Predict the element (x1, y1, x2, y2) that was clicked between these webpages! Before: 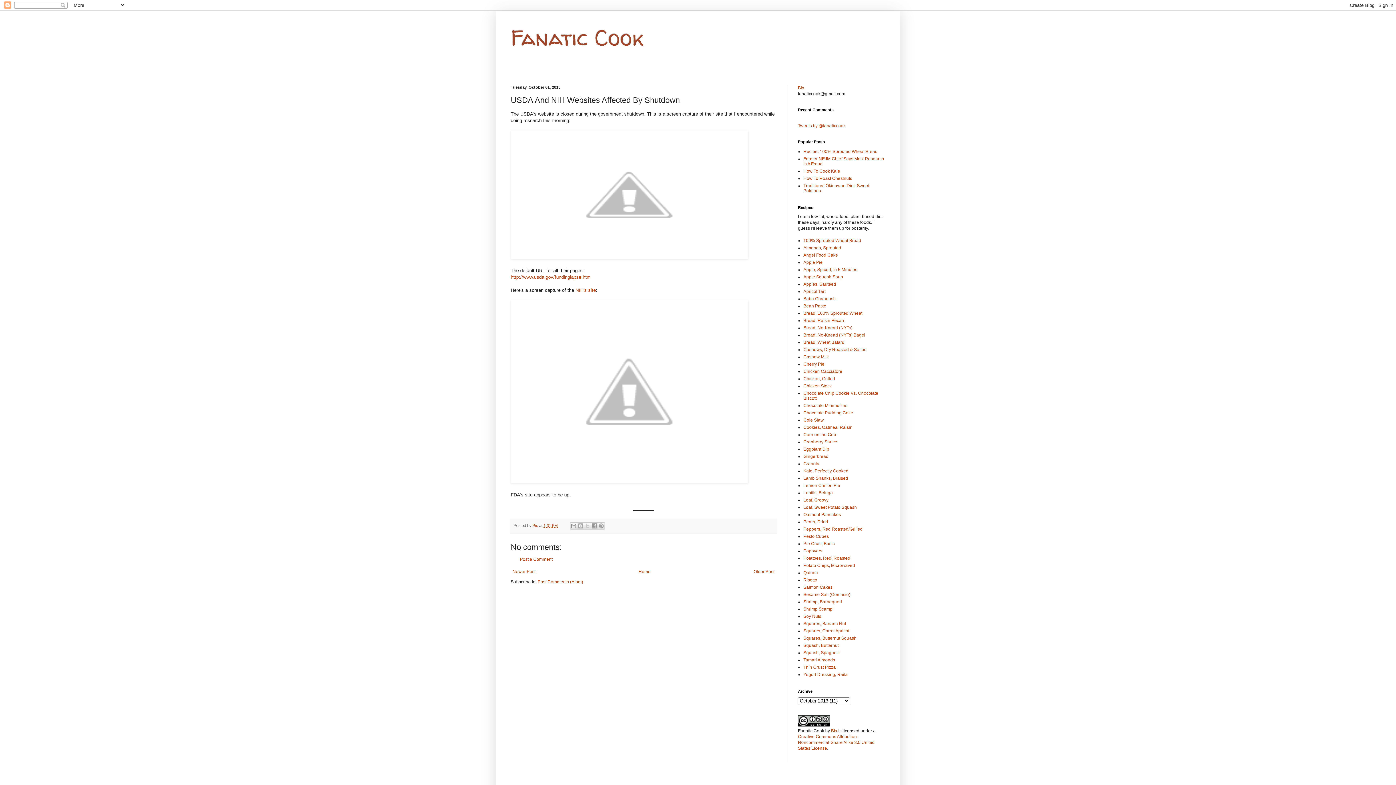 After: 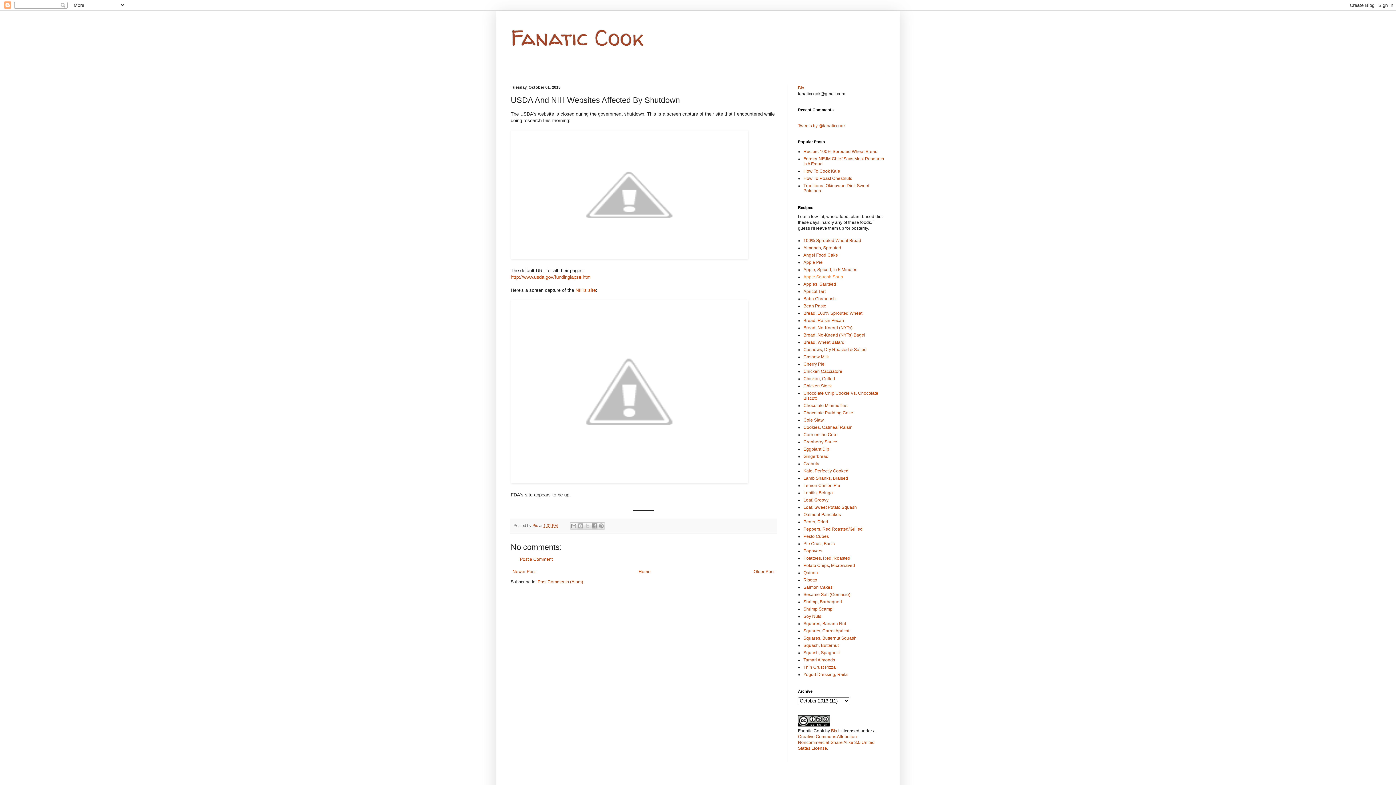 Action: bbox: (803, 274, 843, 279) label: Apple Squash Soup